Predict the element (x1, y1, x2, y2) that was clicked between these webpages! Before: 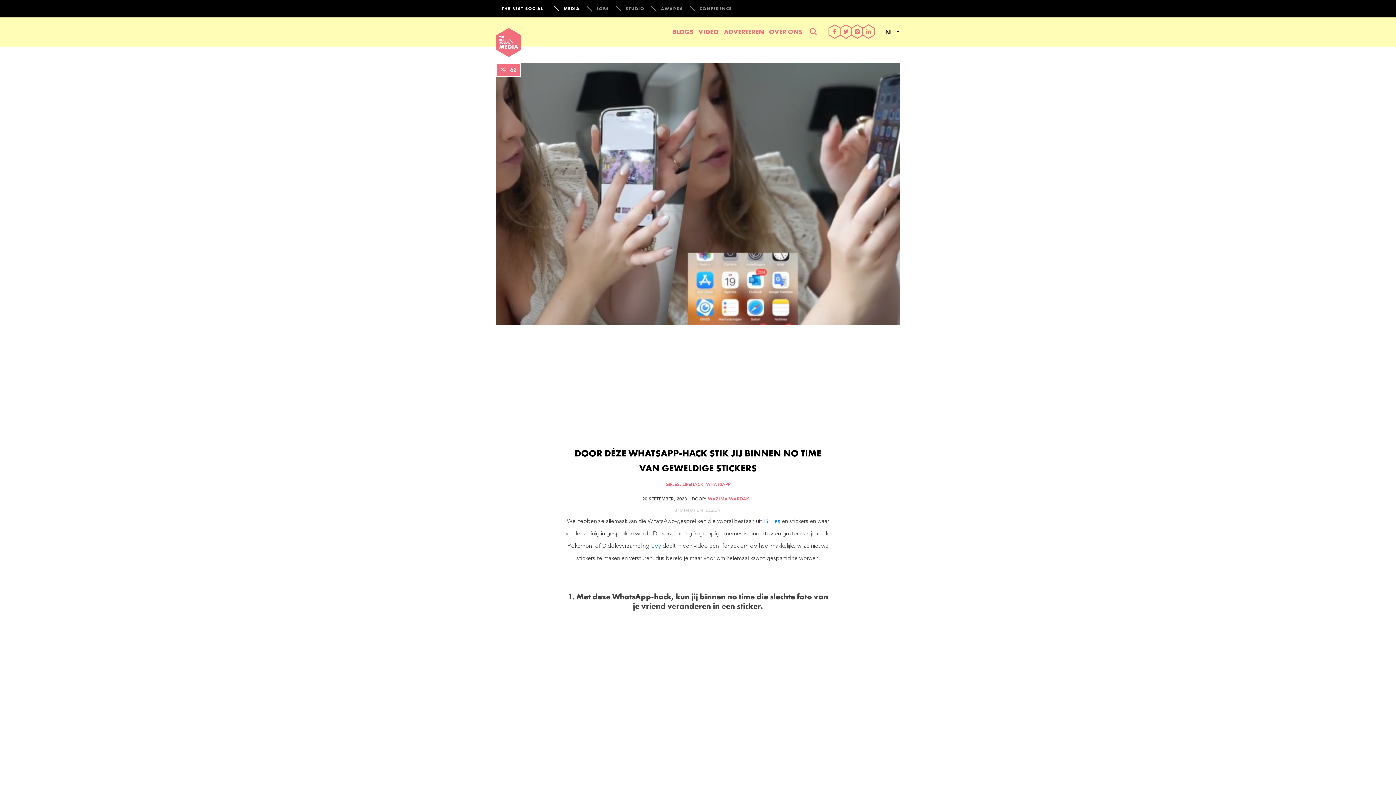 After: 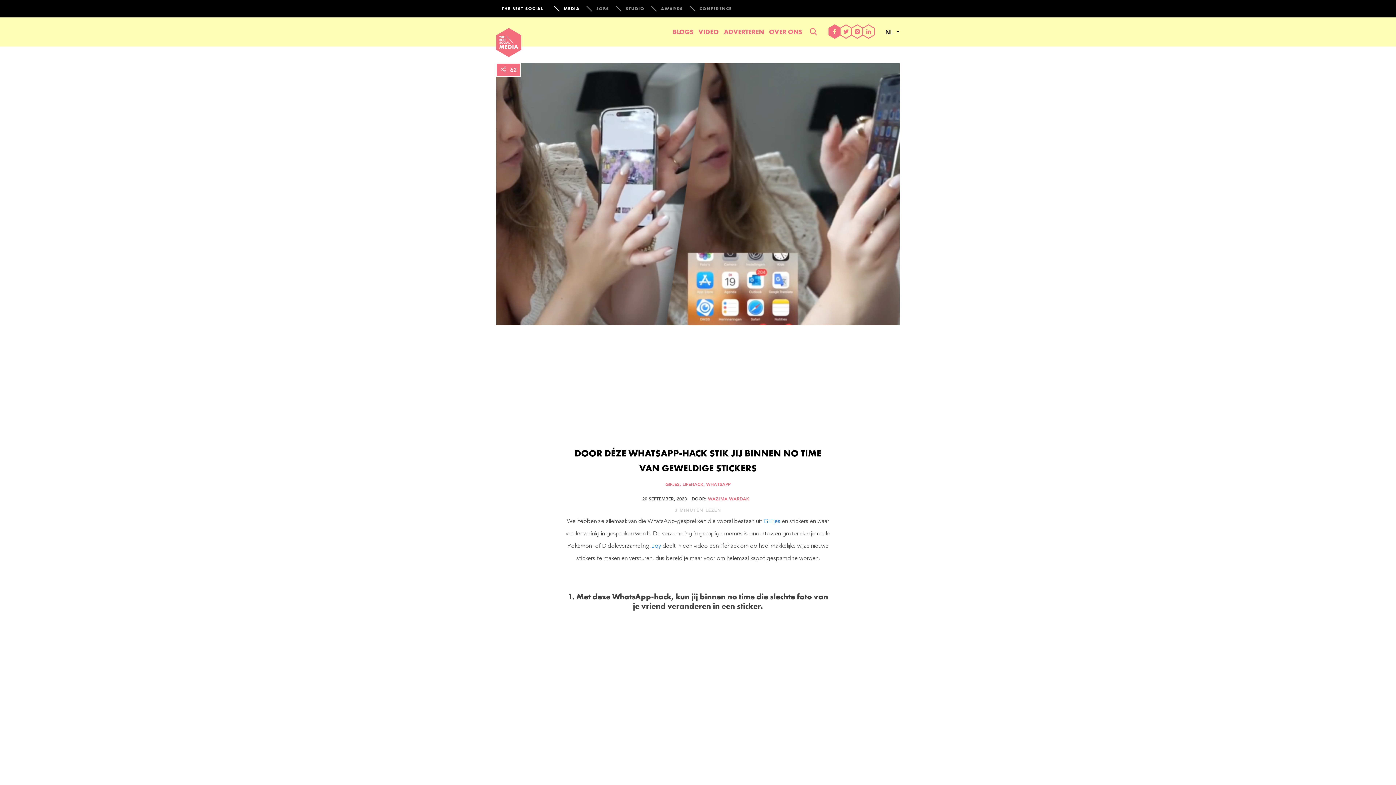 Action: bbox: (828, 24, 841, 39)